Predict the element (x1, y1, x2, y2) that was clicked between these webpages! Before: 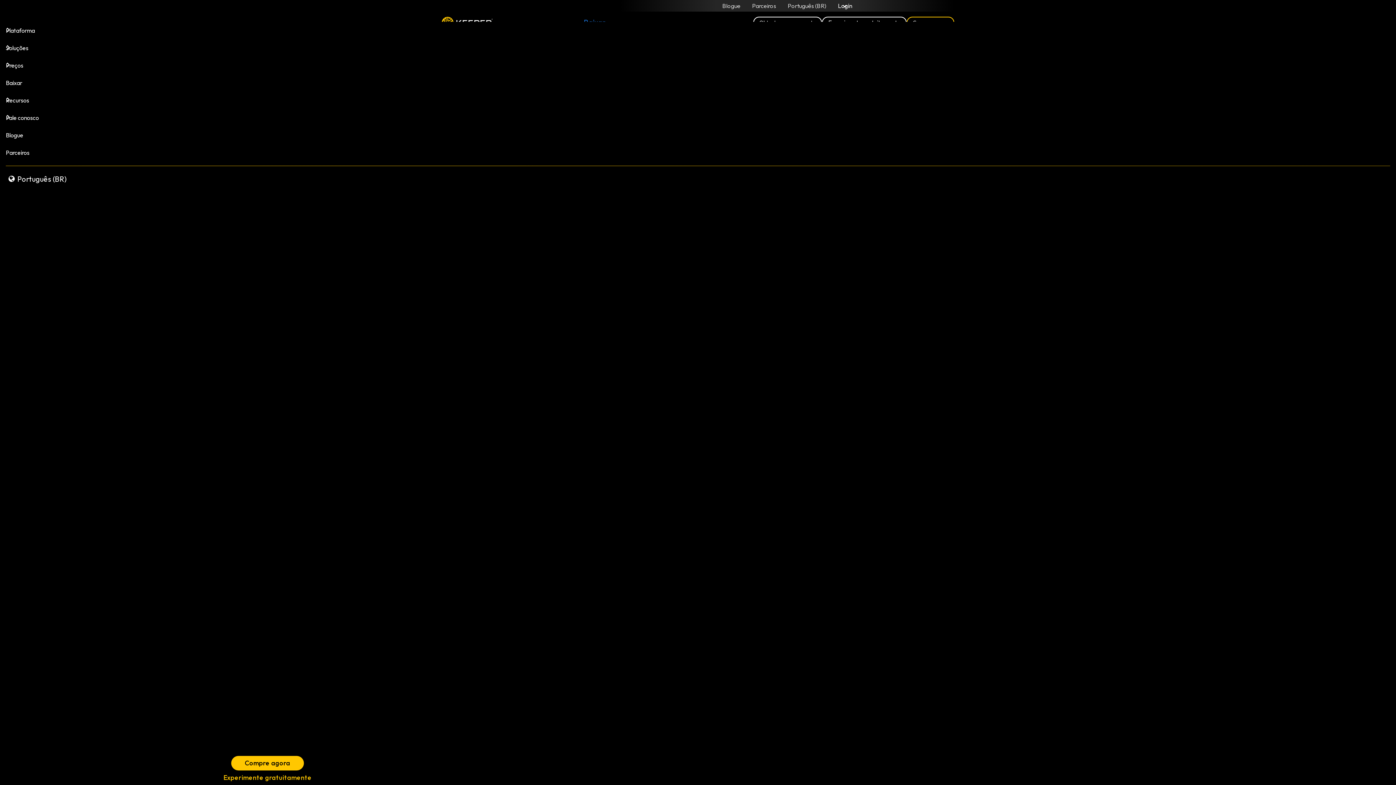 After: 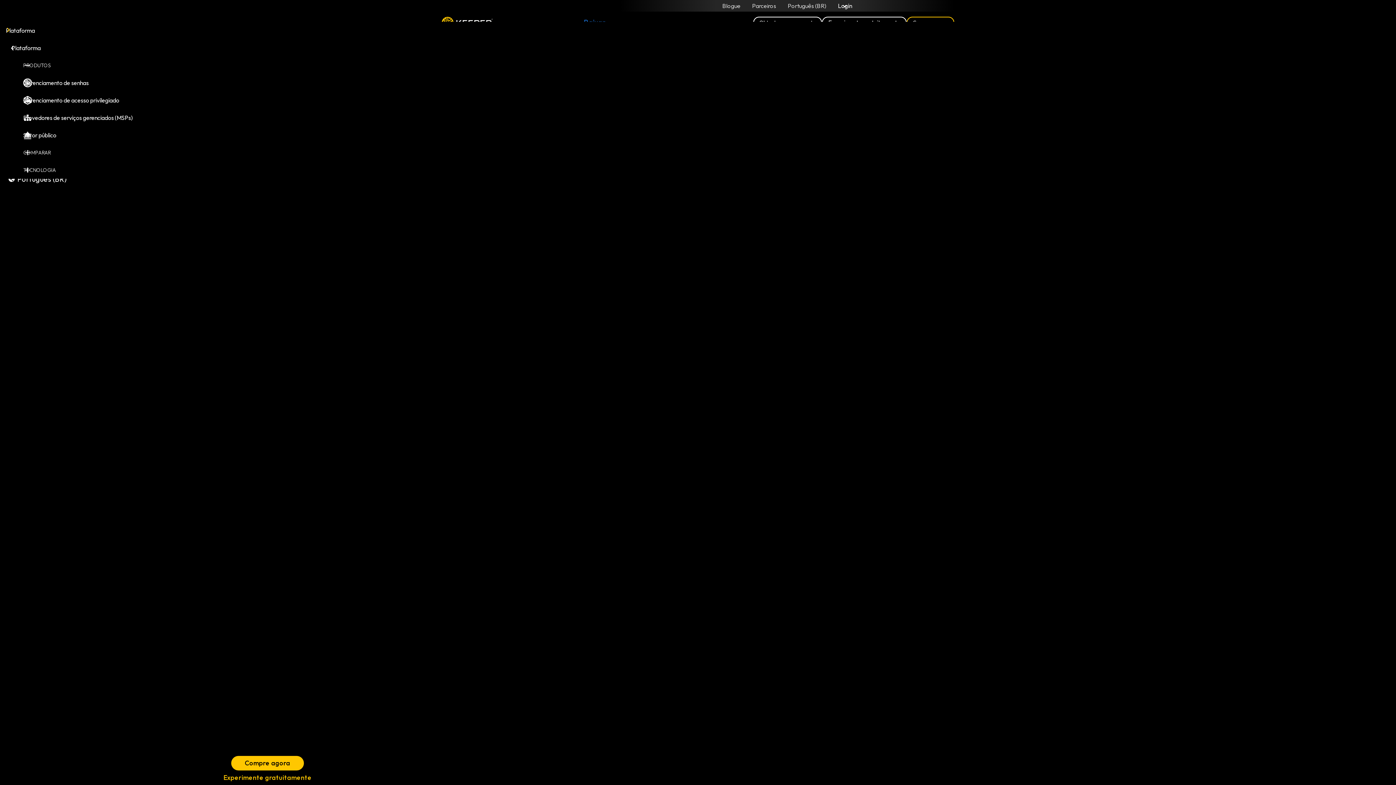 Action: bbox: (5, 21, 1390, 39) label: Plataforma